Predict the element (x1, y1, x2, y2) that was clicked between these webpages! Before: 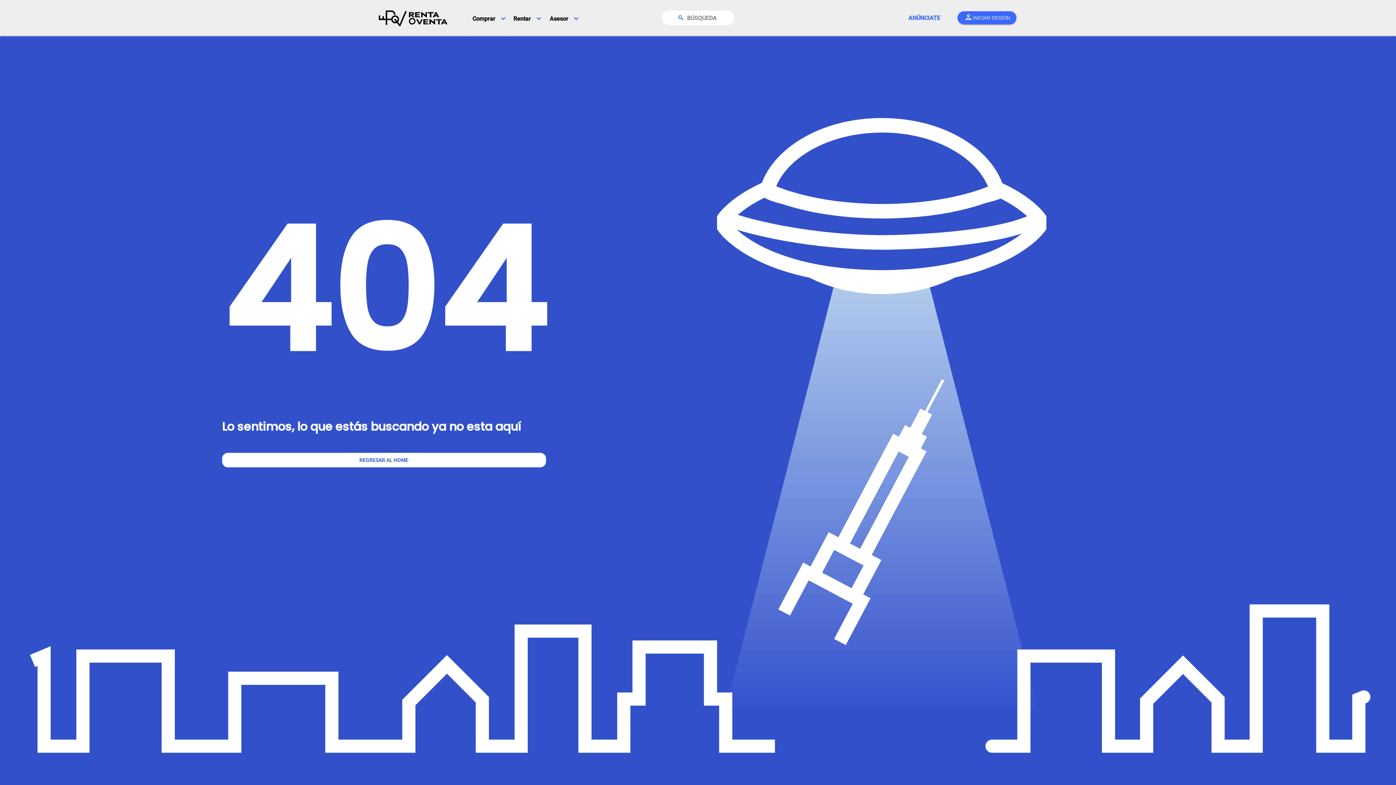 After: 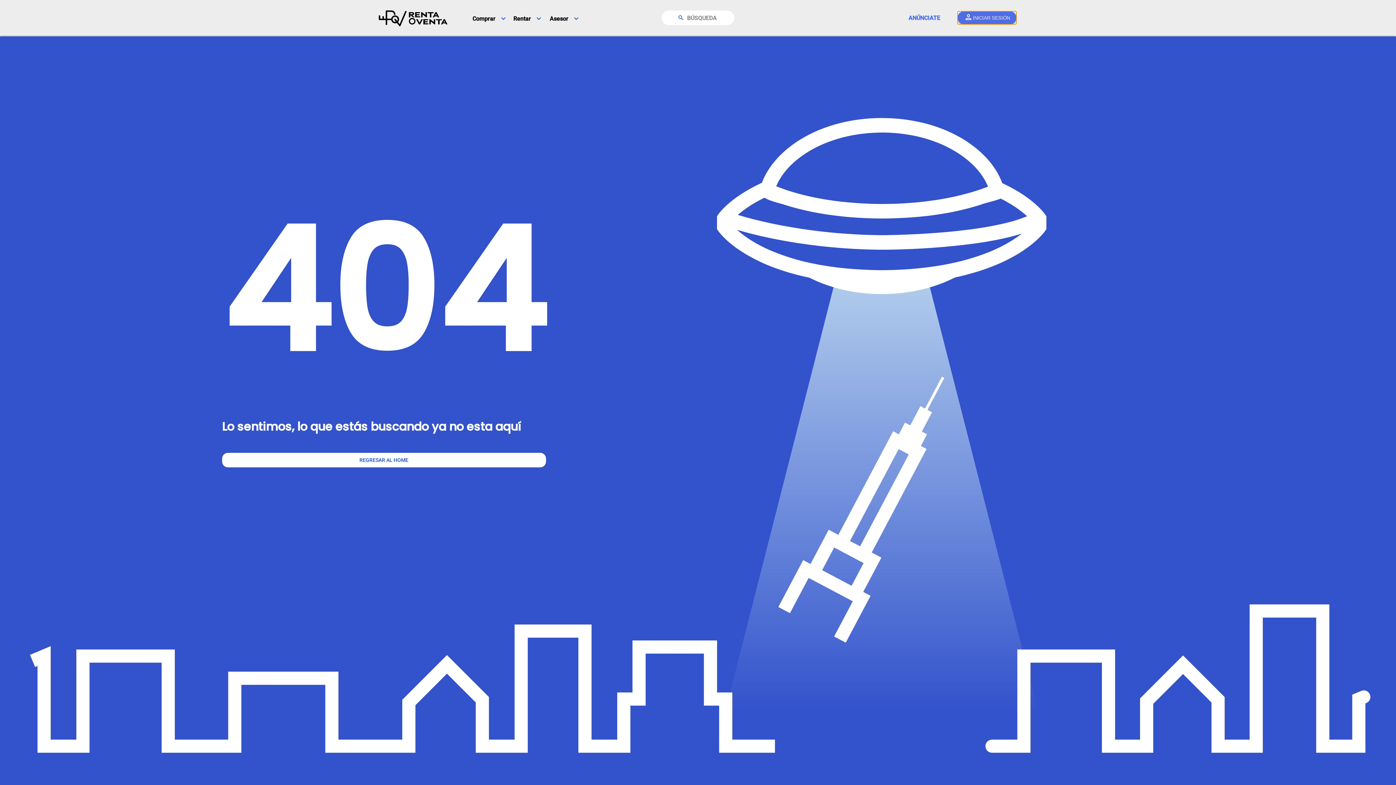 Action: label: person
INICIAR SESIÓN bbox: (957, 11, 1016, 24)